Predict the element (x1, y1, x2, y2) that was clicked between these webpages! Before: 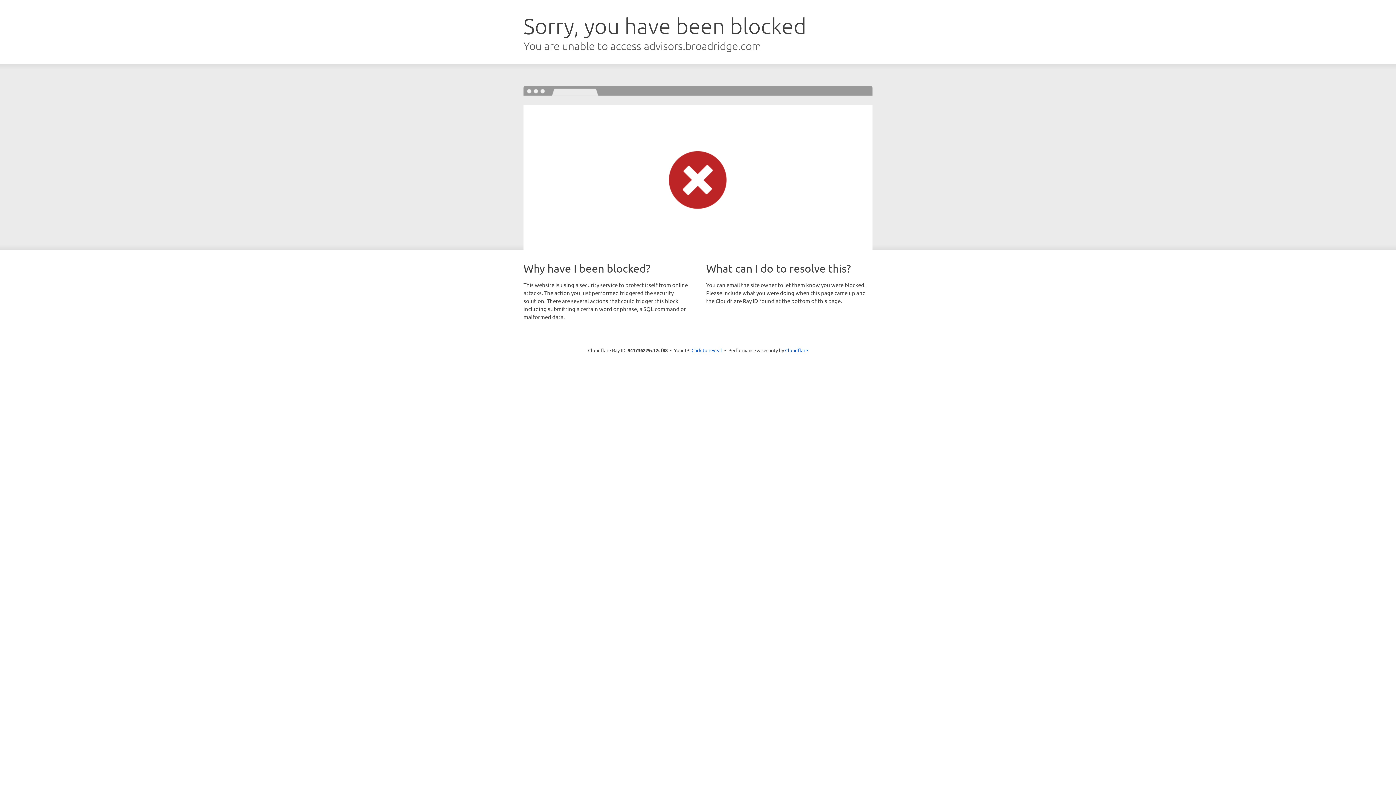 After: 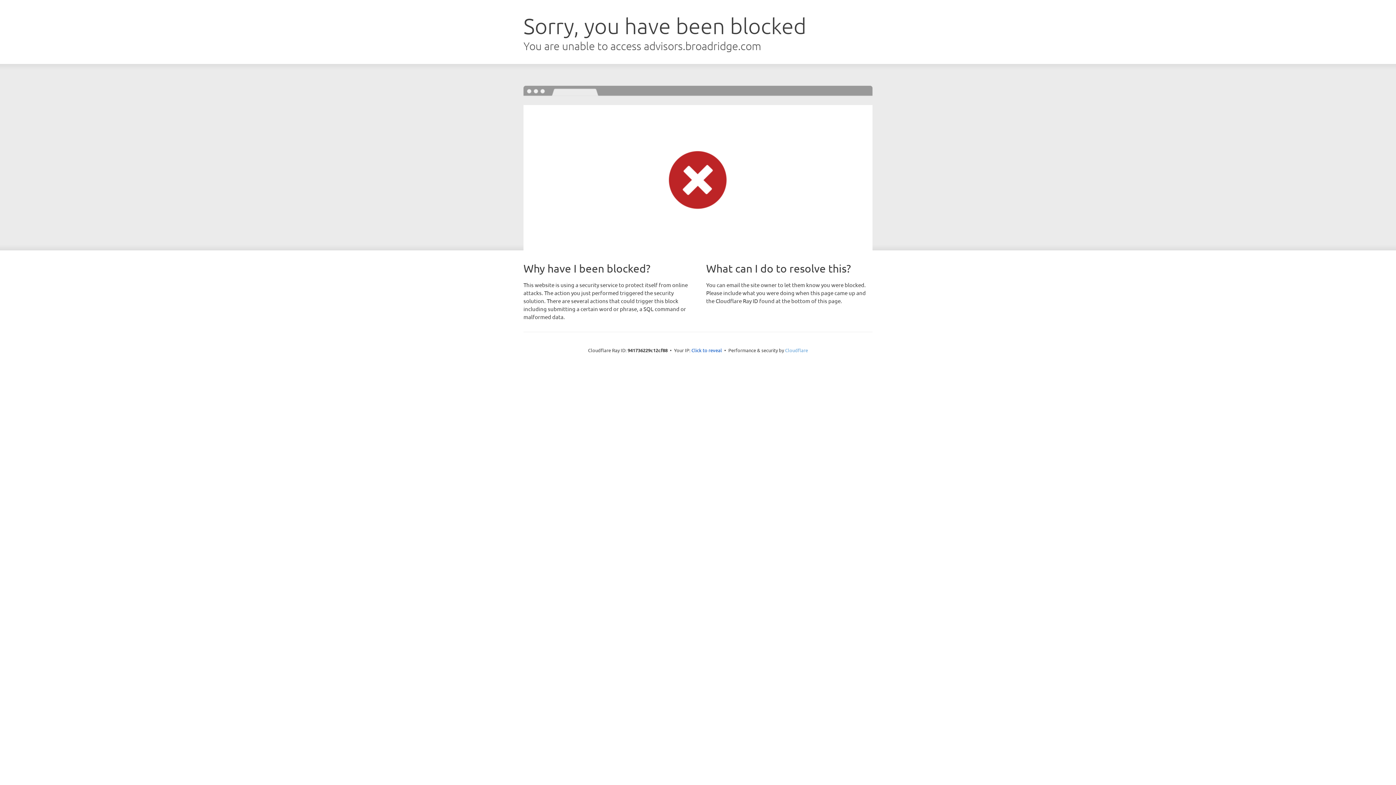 Action: label: Cloudflare bbox: (785, 347, 808, 353)